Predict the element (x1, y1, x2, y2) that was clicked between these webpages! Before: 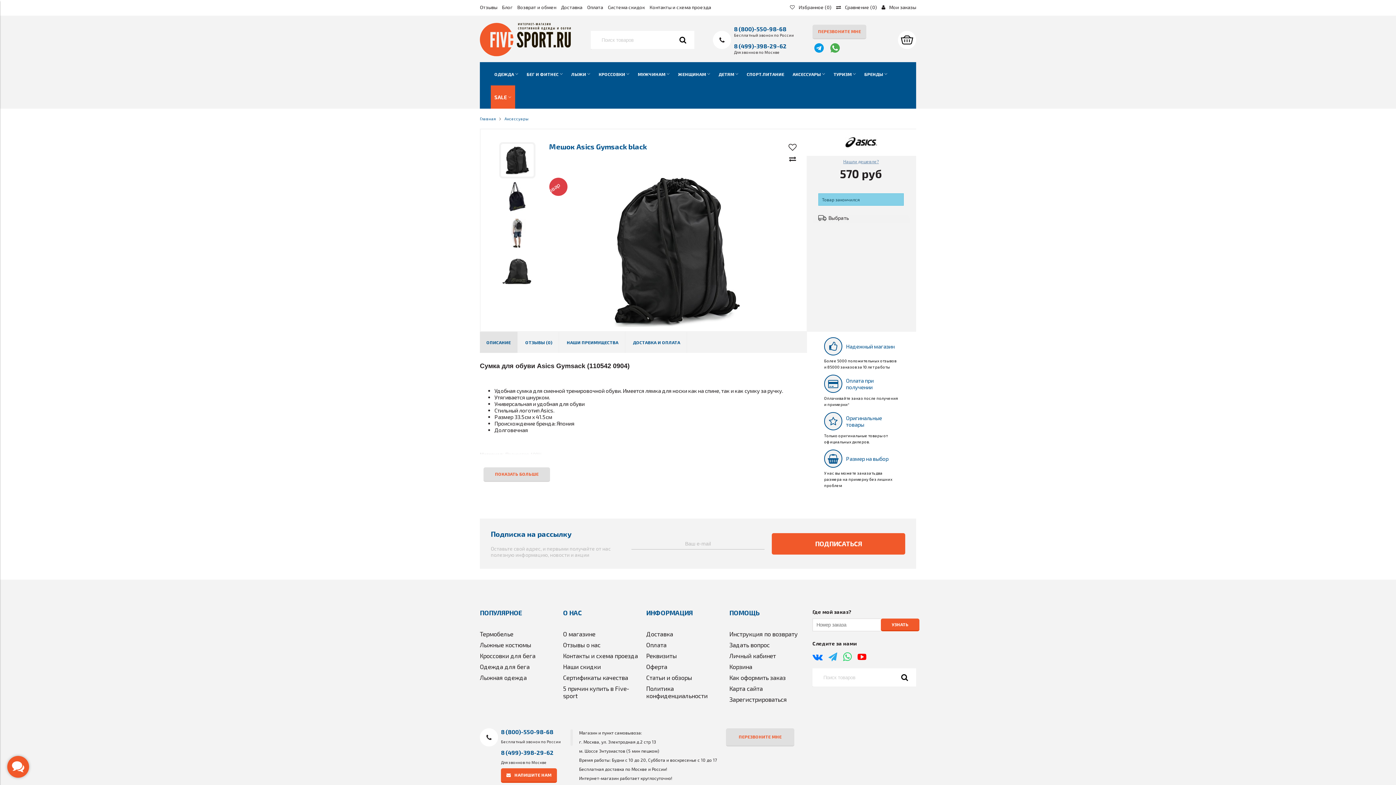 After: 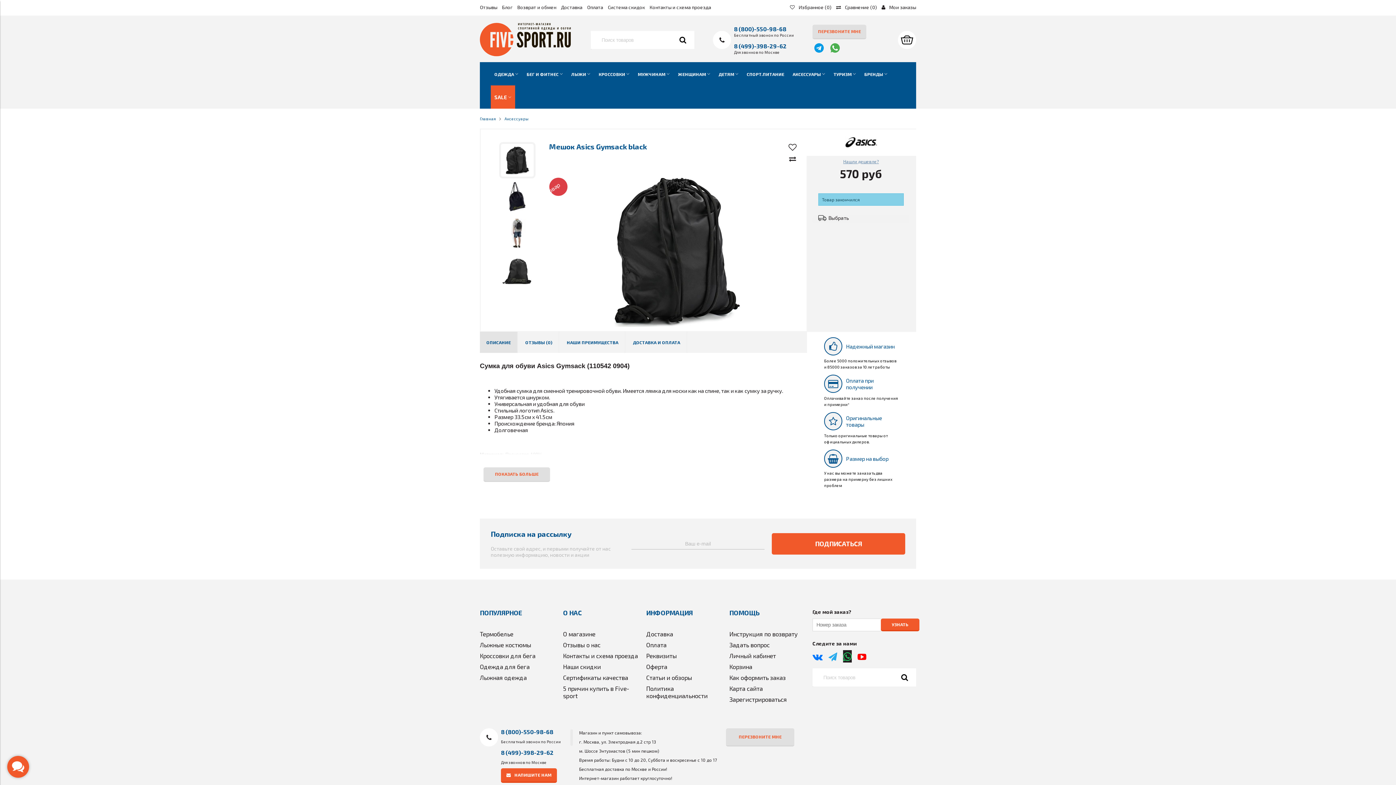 Action: bbox: (843, 650, 852, 663)